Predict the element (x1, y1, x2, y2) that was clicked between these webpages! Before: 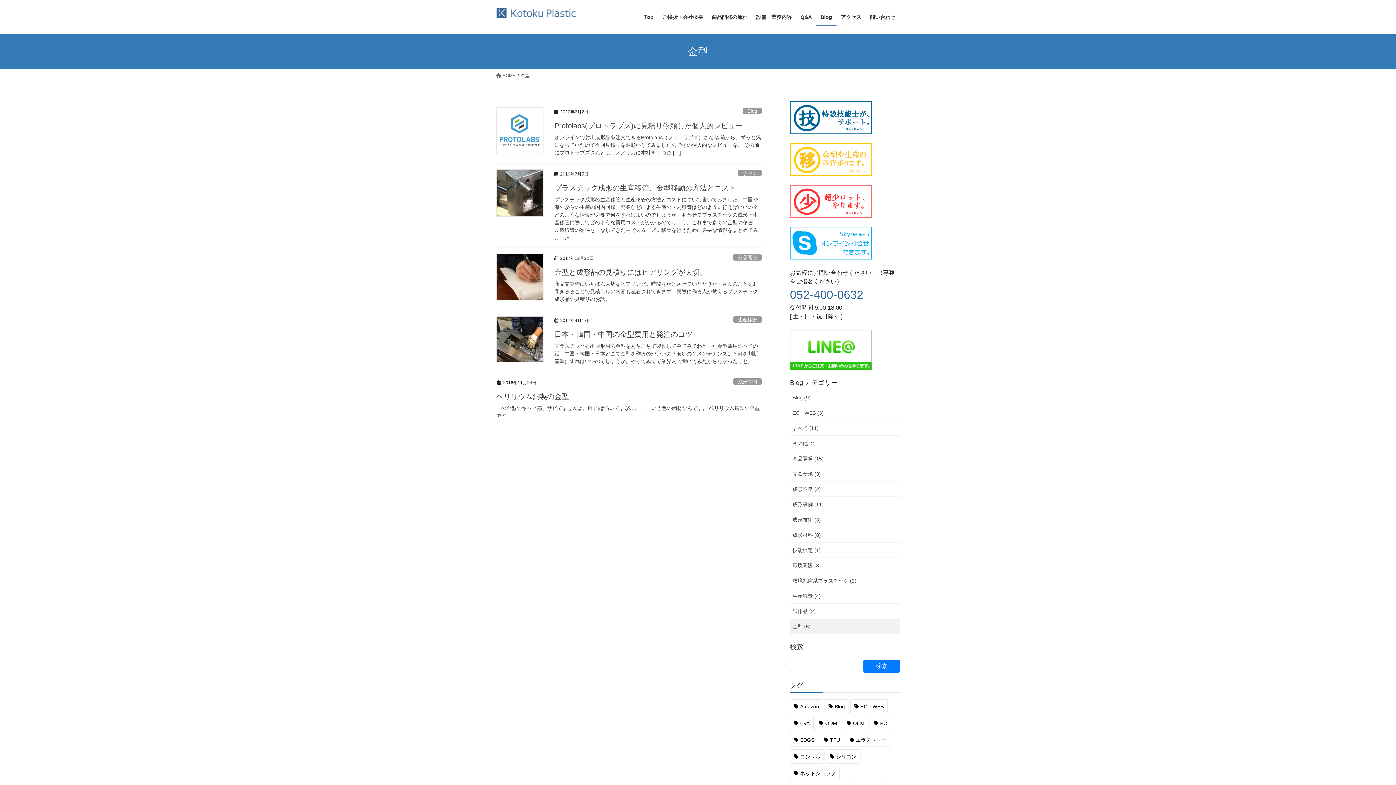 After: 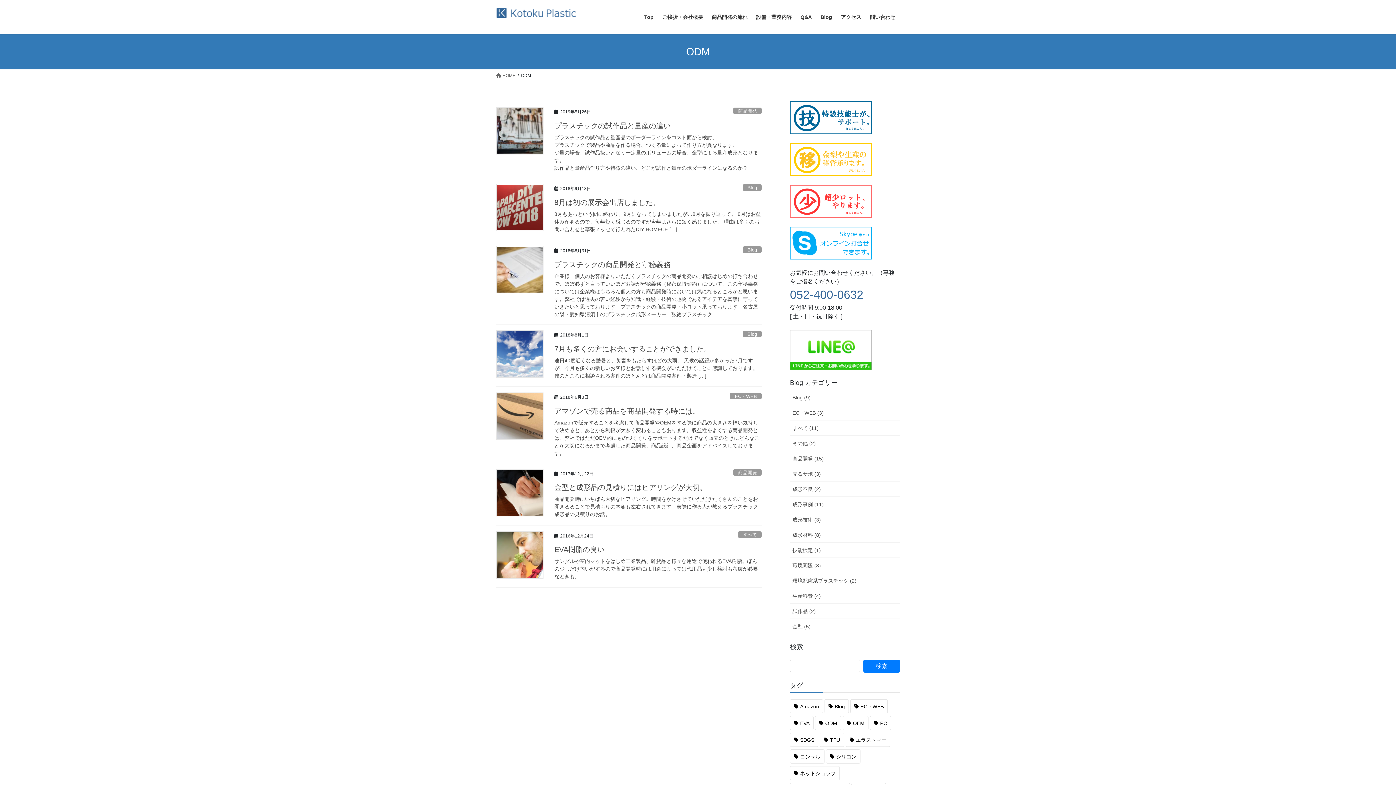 Action: label: ODM bbox: (815, 716, 841, 730)